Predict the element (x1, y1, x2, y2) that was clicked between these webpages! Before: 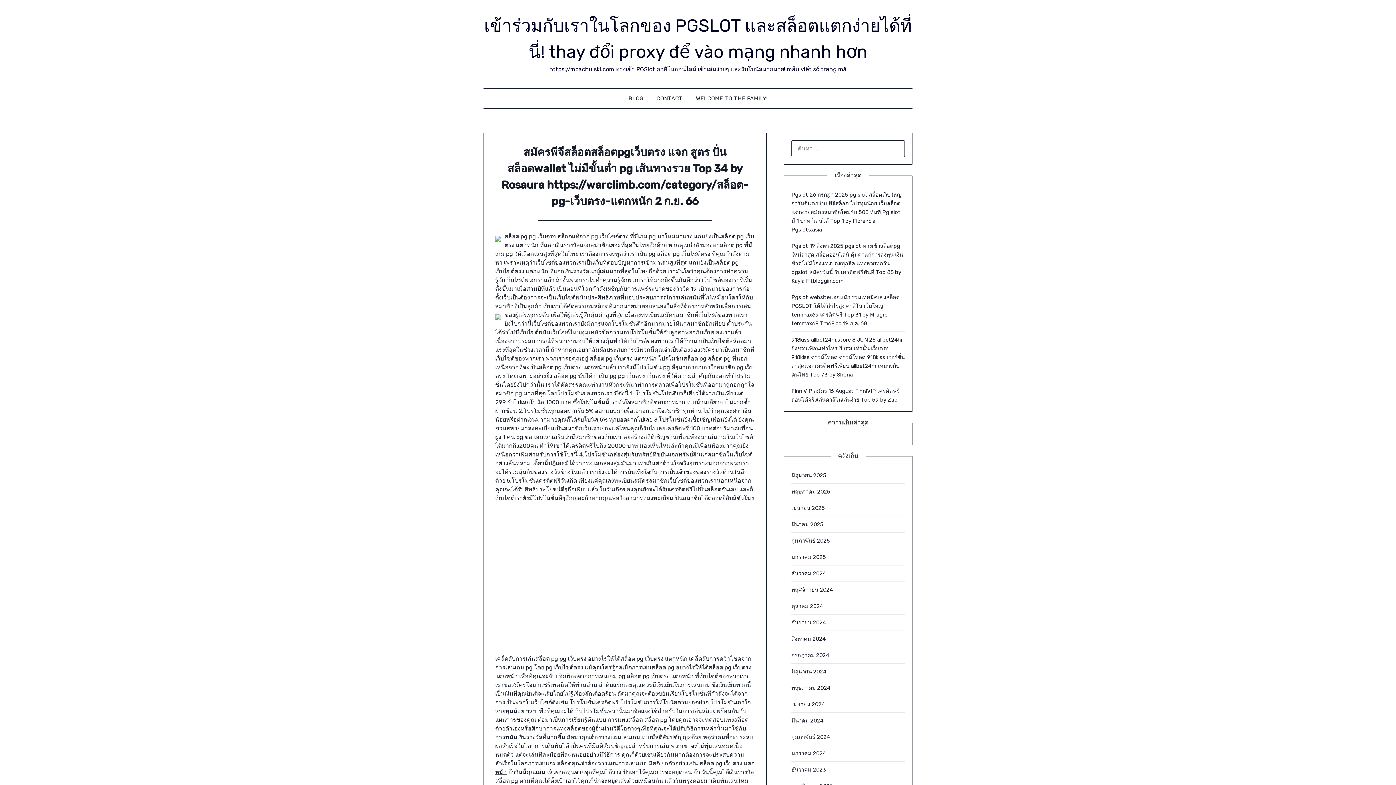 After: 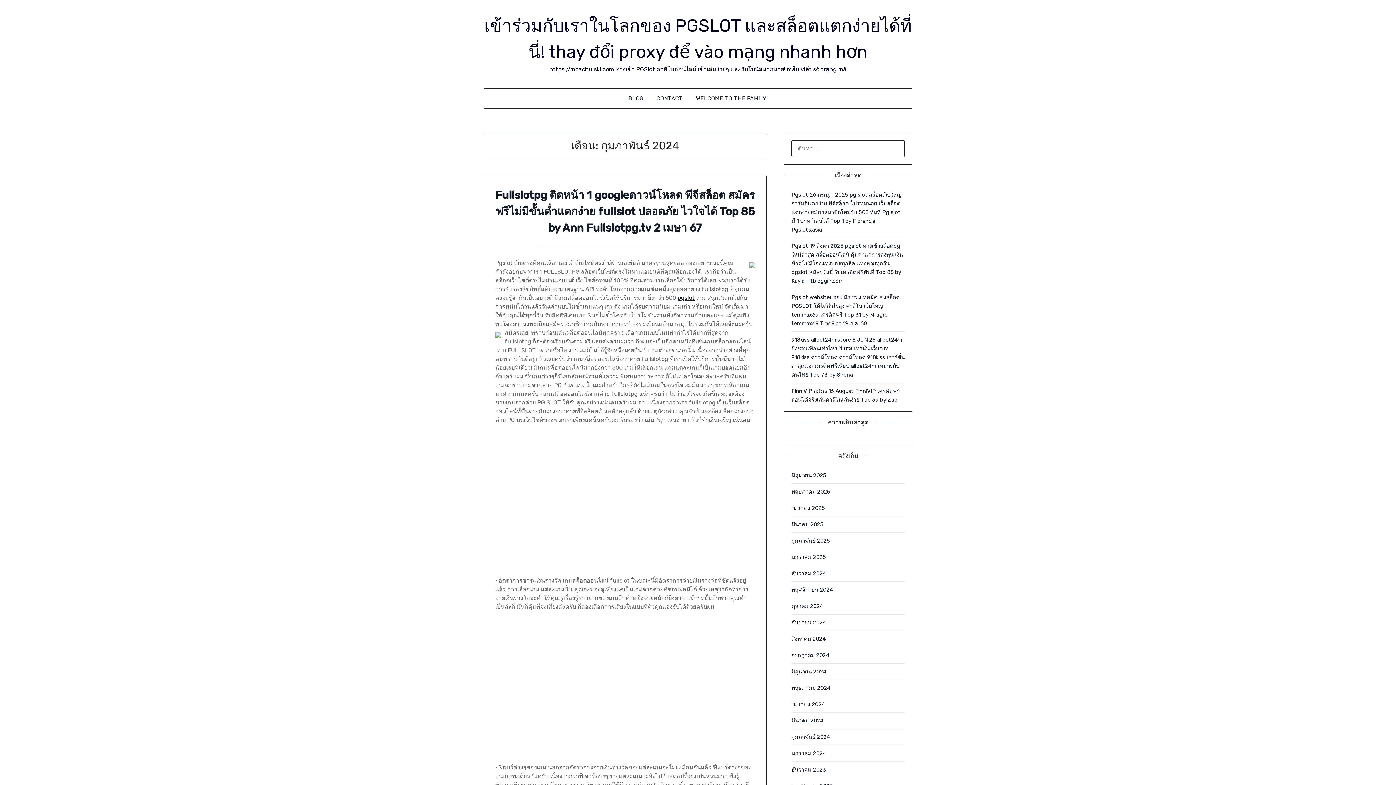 Action: bbox: (791, 734, 830, 740) label: กุมภาพันธ์ 2024